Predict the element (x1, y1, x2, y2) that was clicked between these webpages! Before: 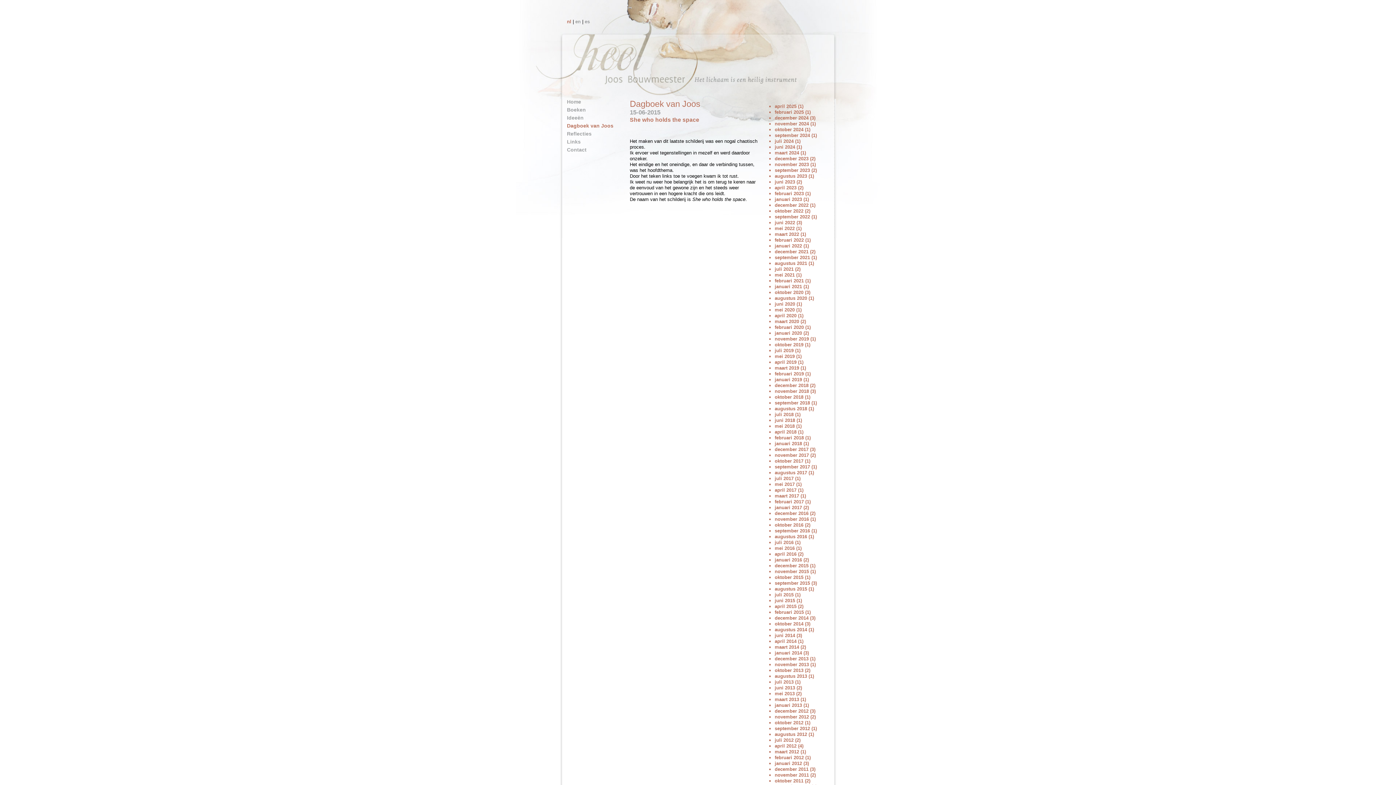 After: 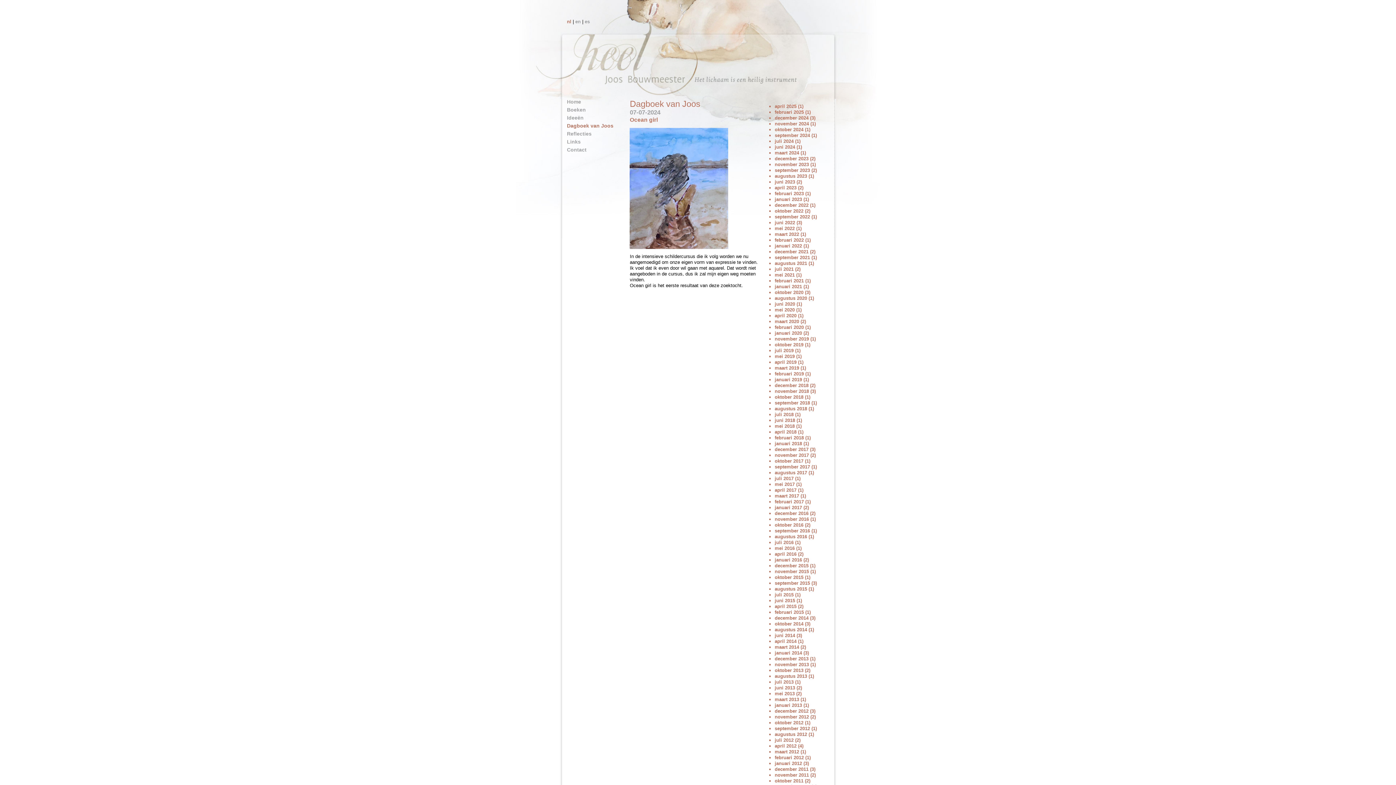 Action: label: juli 2024 (1) bbox: (774, 138, 800, 144)